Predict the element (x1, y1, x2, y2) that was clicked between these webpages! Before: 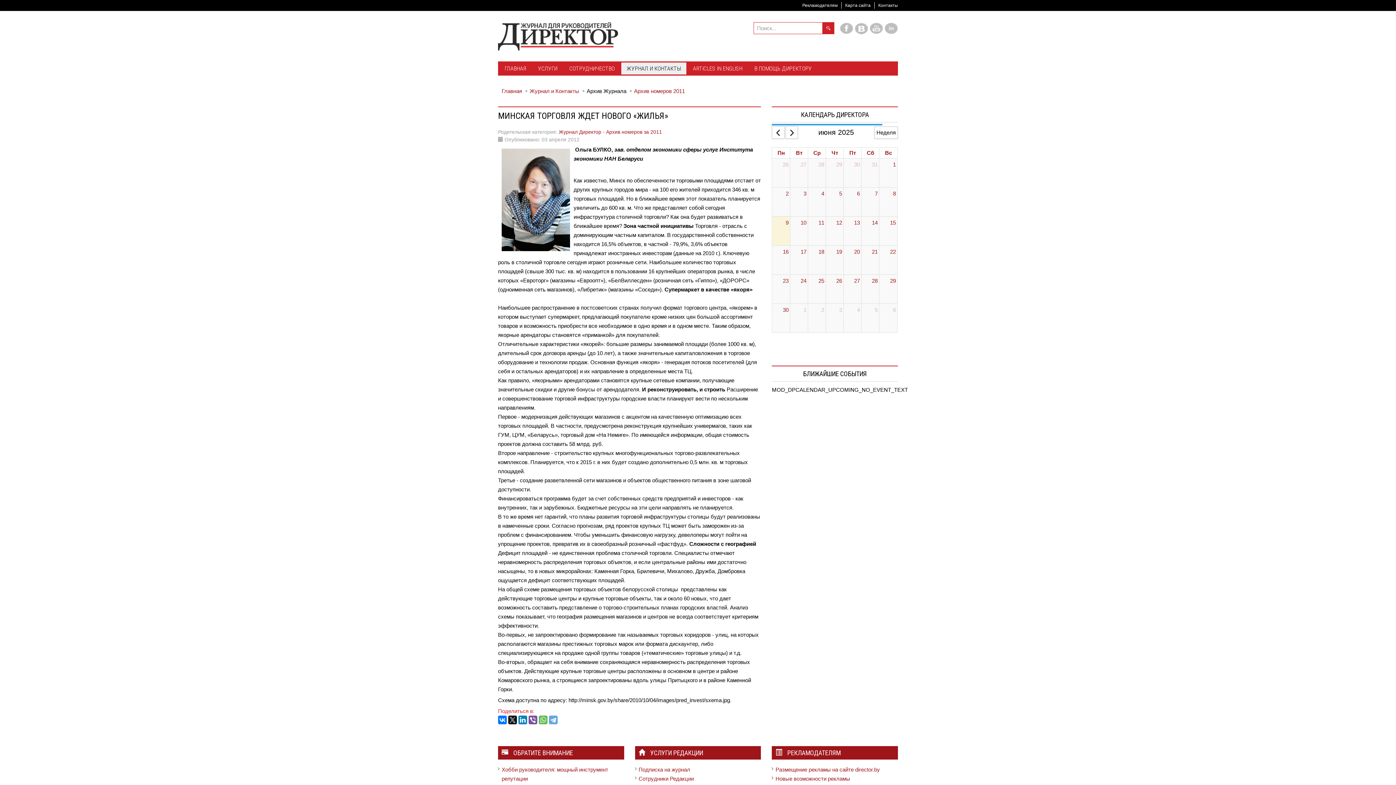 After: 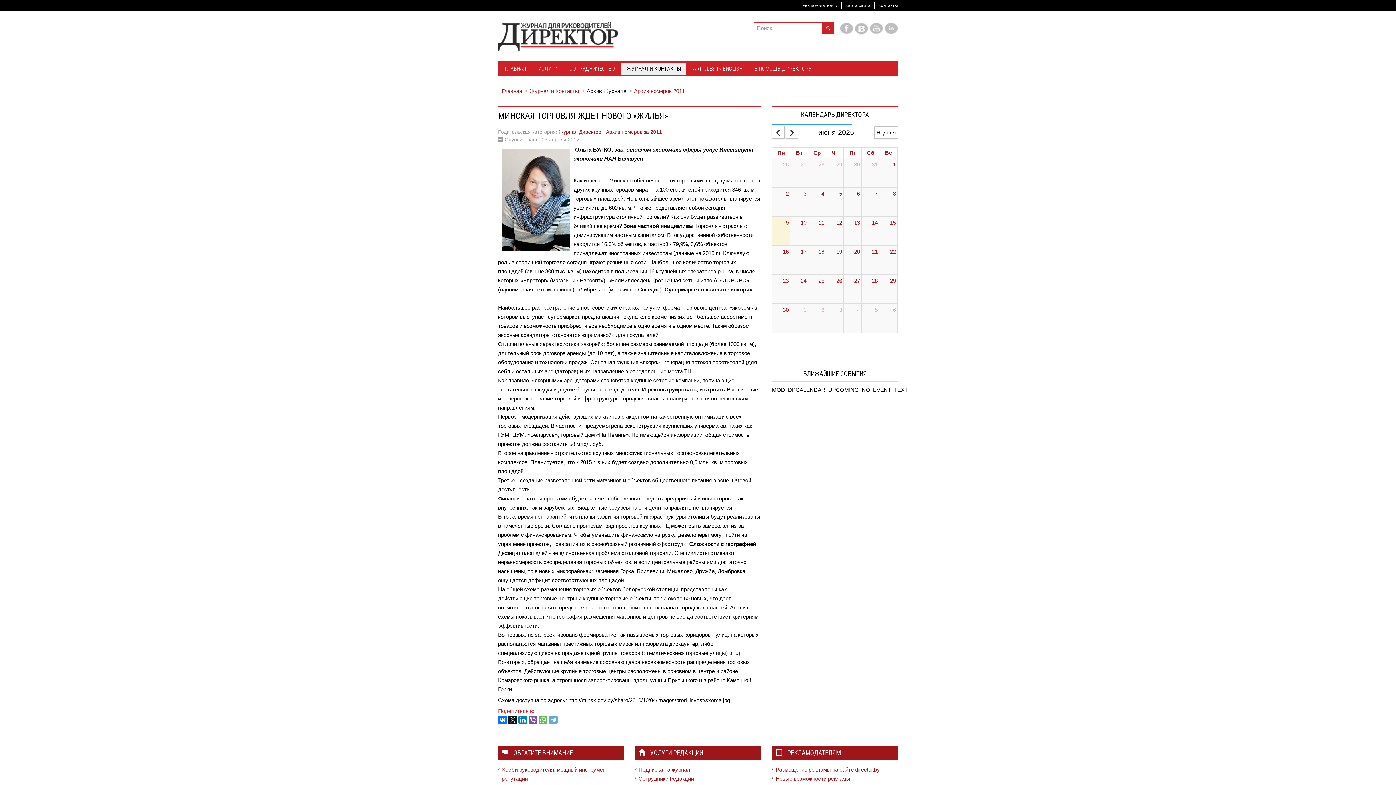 Action: bbox: (817, 158, 825, 170) label: May 28, 2025